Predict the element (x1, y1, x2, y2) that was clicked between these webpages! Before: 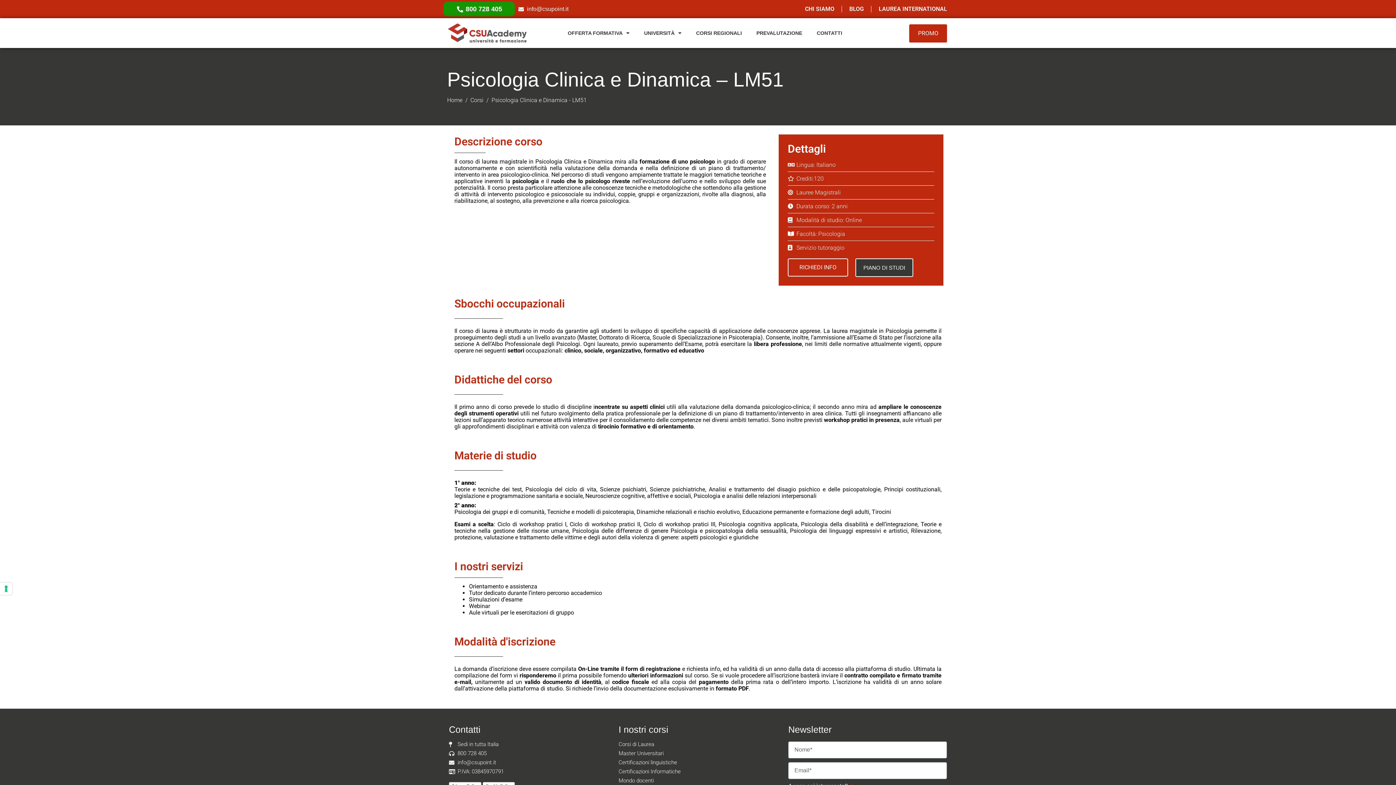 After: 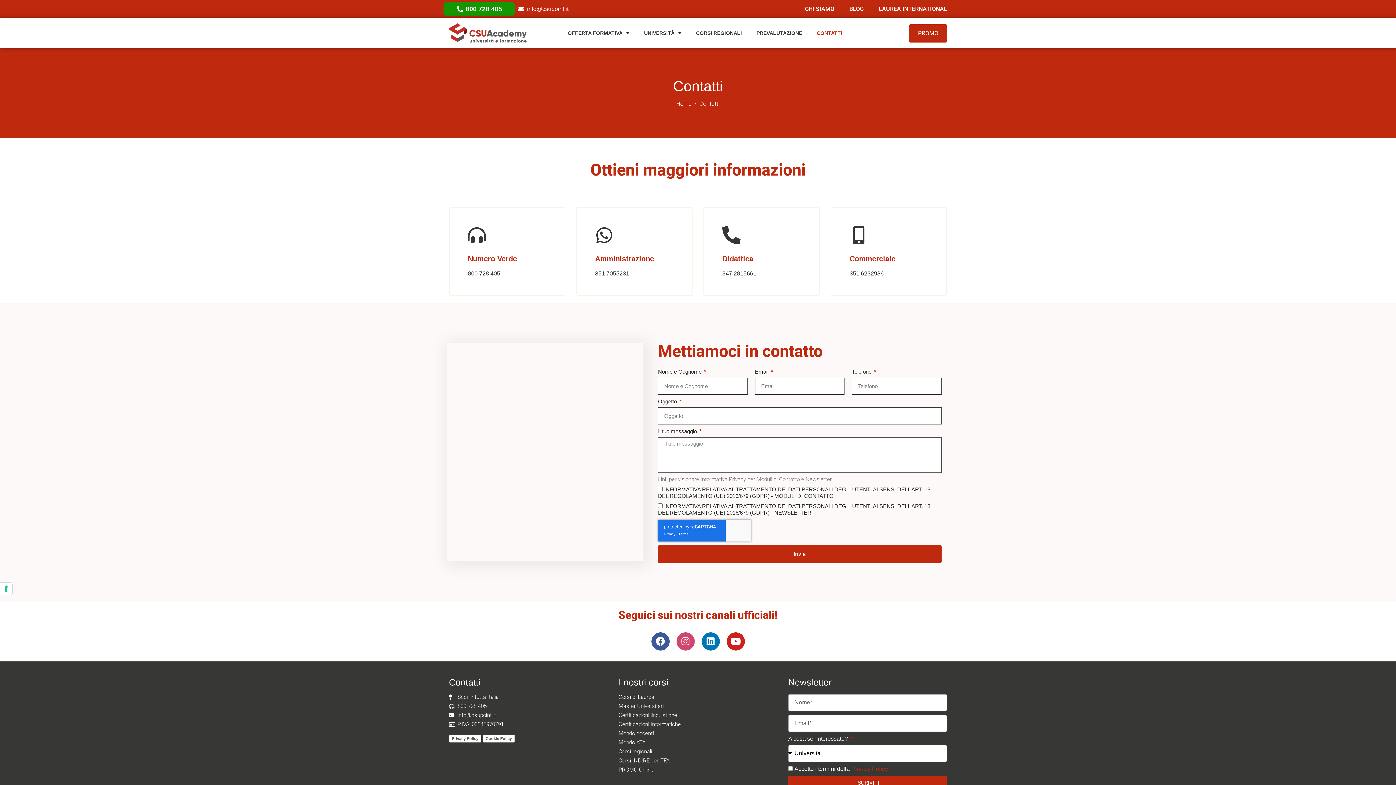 Action: label: CONTATTI bbox: (809, 24, 849, 41)